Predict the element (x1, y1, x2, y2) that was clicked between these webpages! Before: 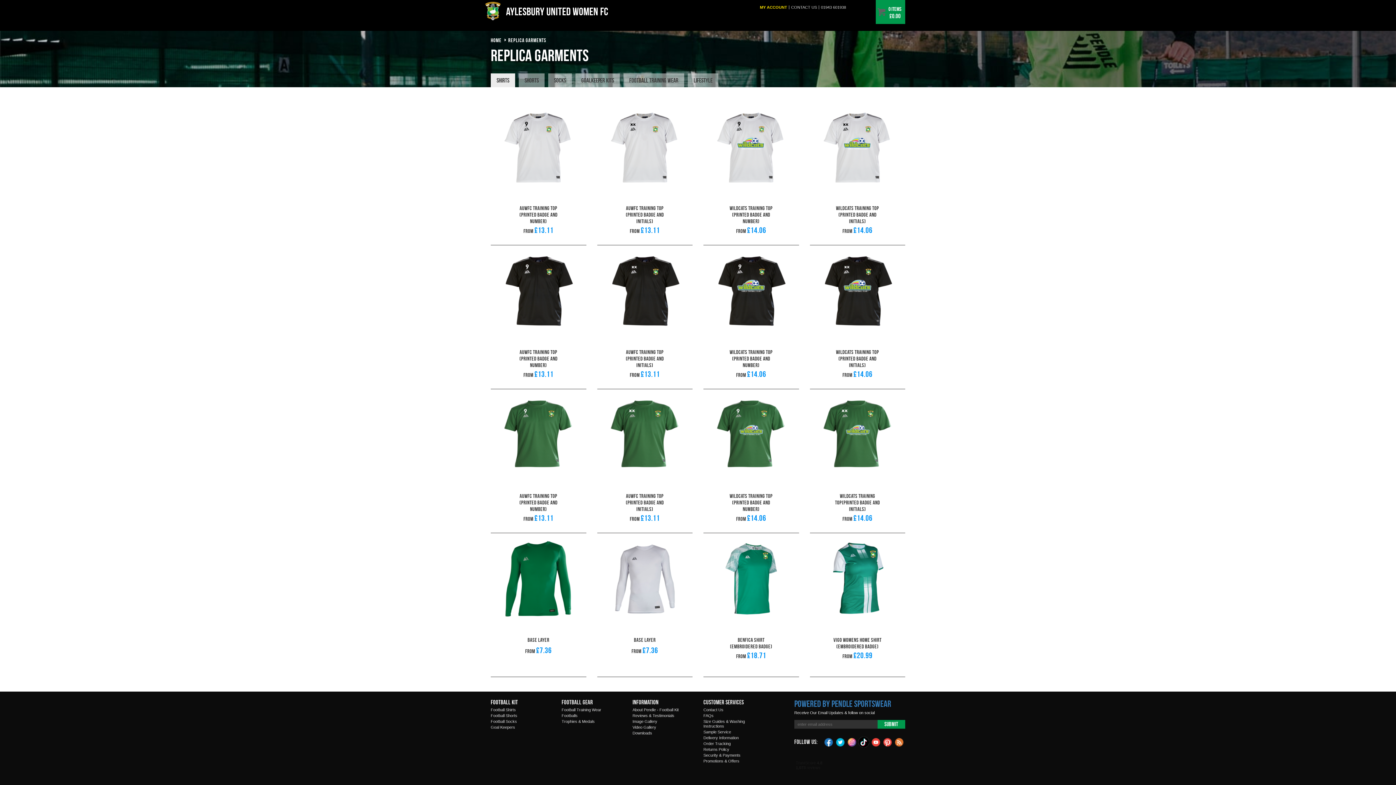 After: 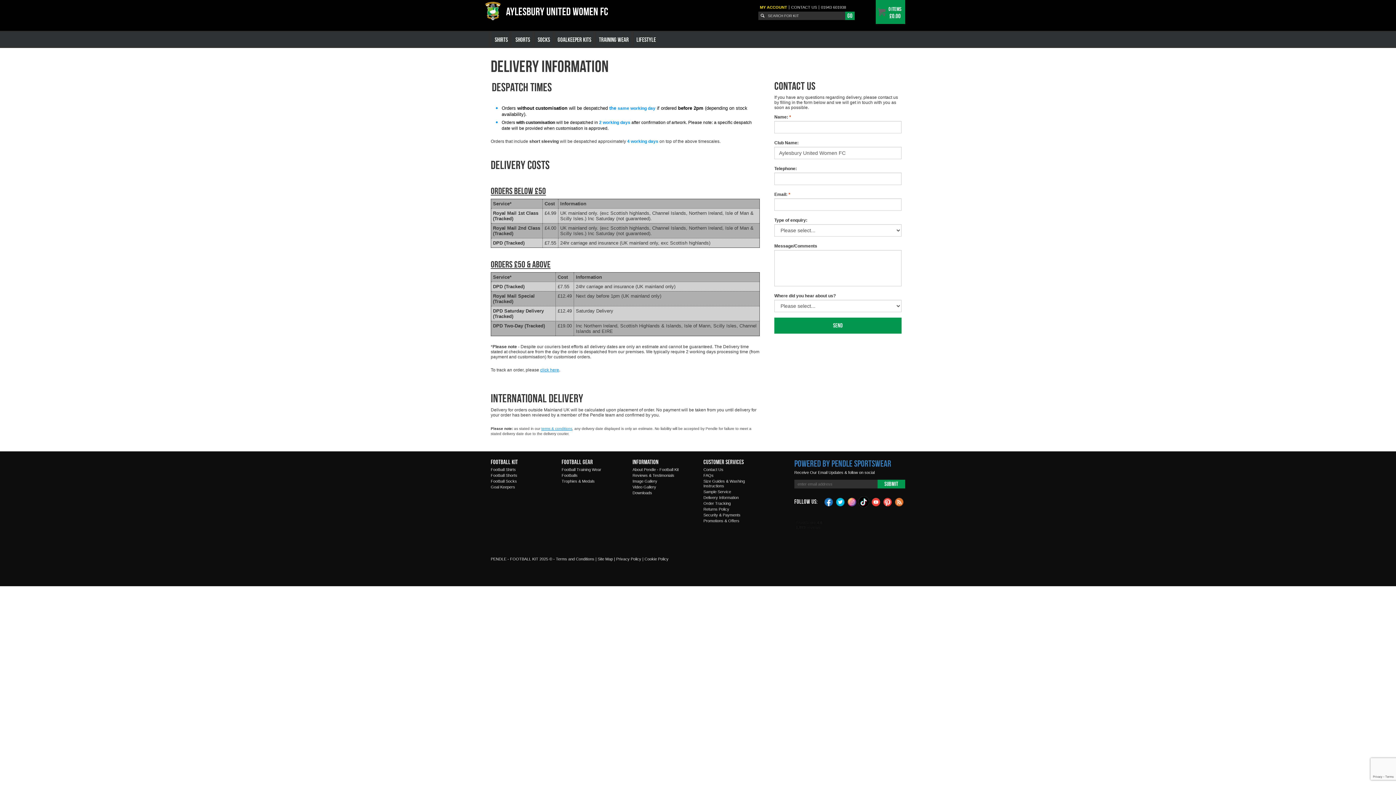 Action: label: Delivery Information bbox: (703, 735, 763, 741)